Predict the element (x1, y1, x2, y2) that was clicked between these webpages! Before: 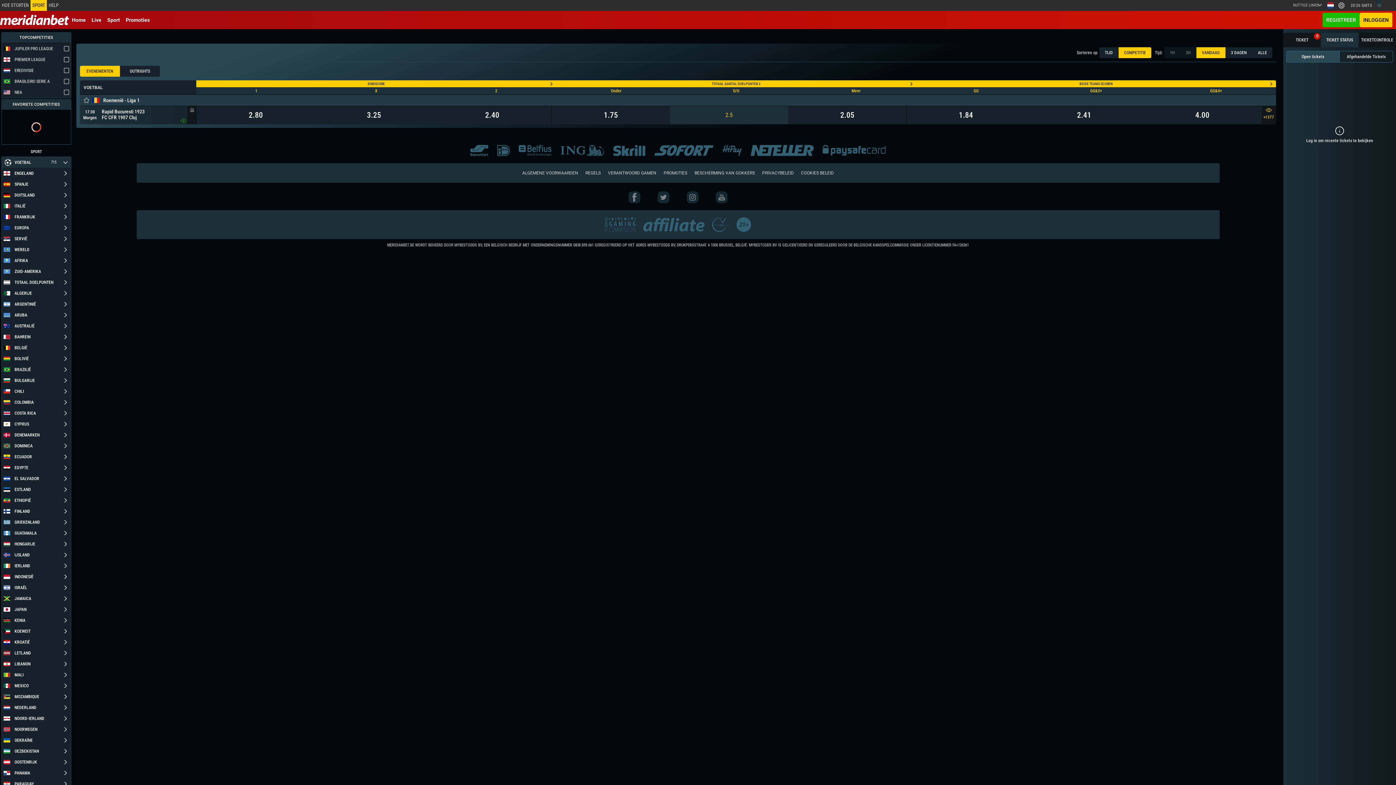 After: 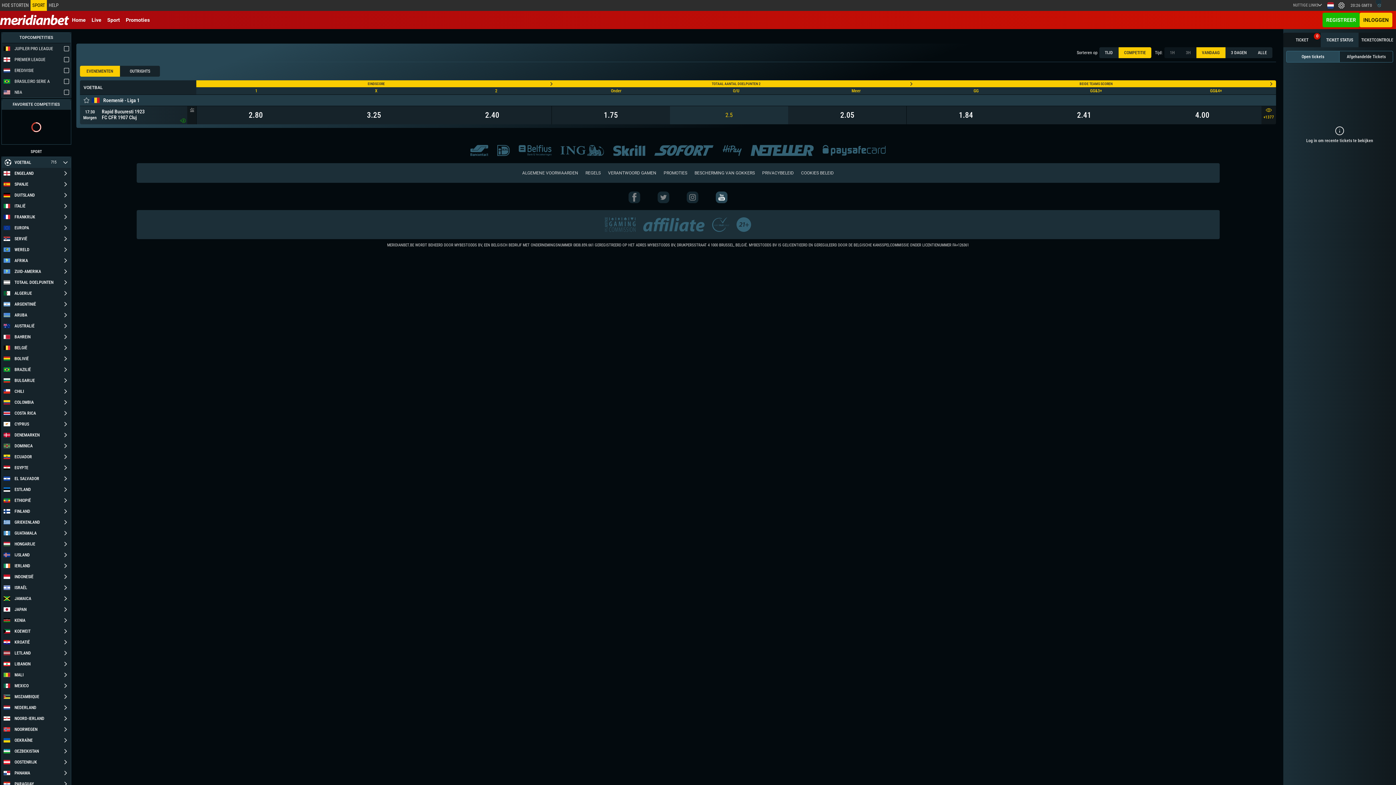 Action: bbox: (714, 190, 729, 204) label: YouTube